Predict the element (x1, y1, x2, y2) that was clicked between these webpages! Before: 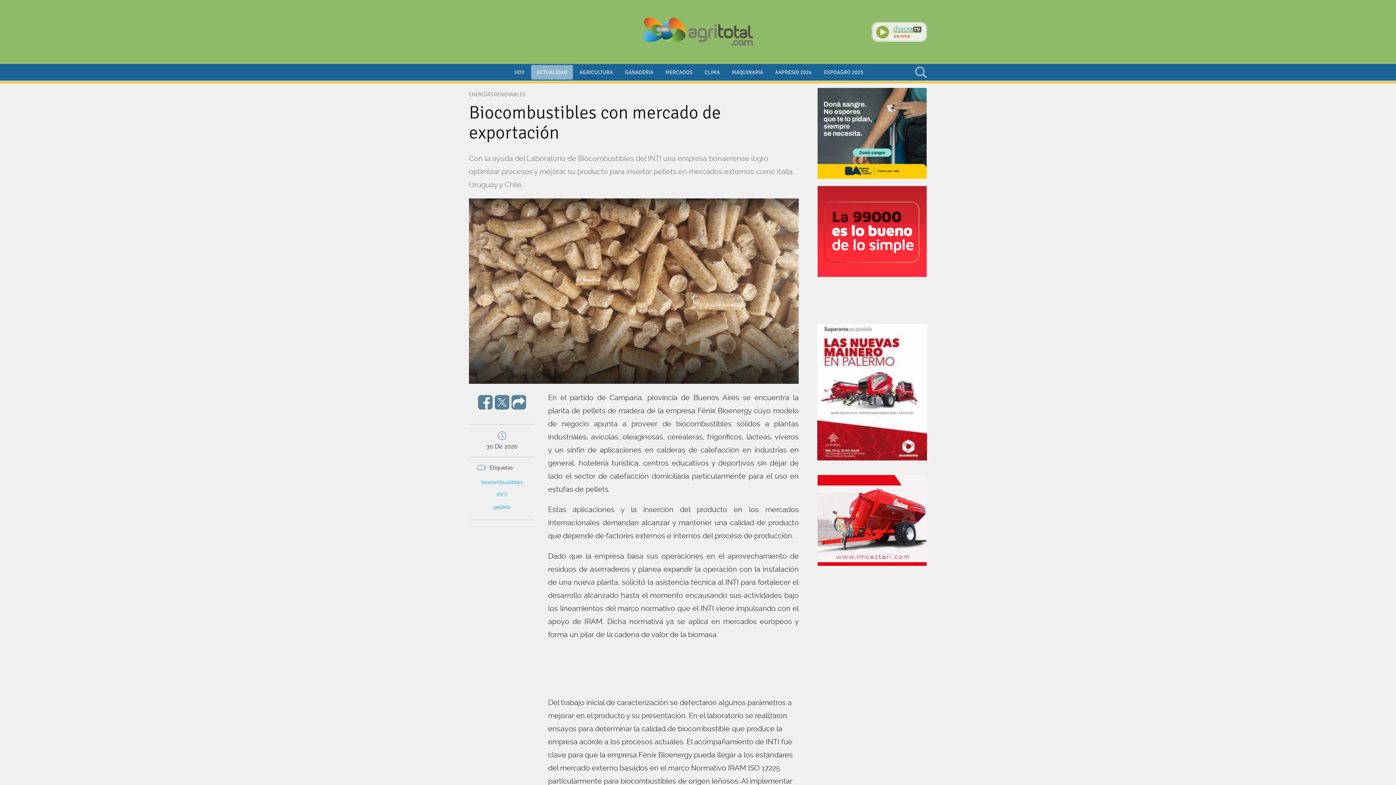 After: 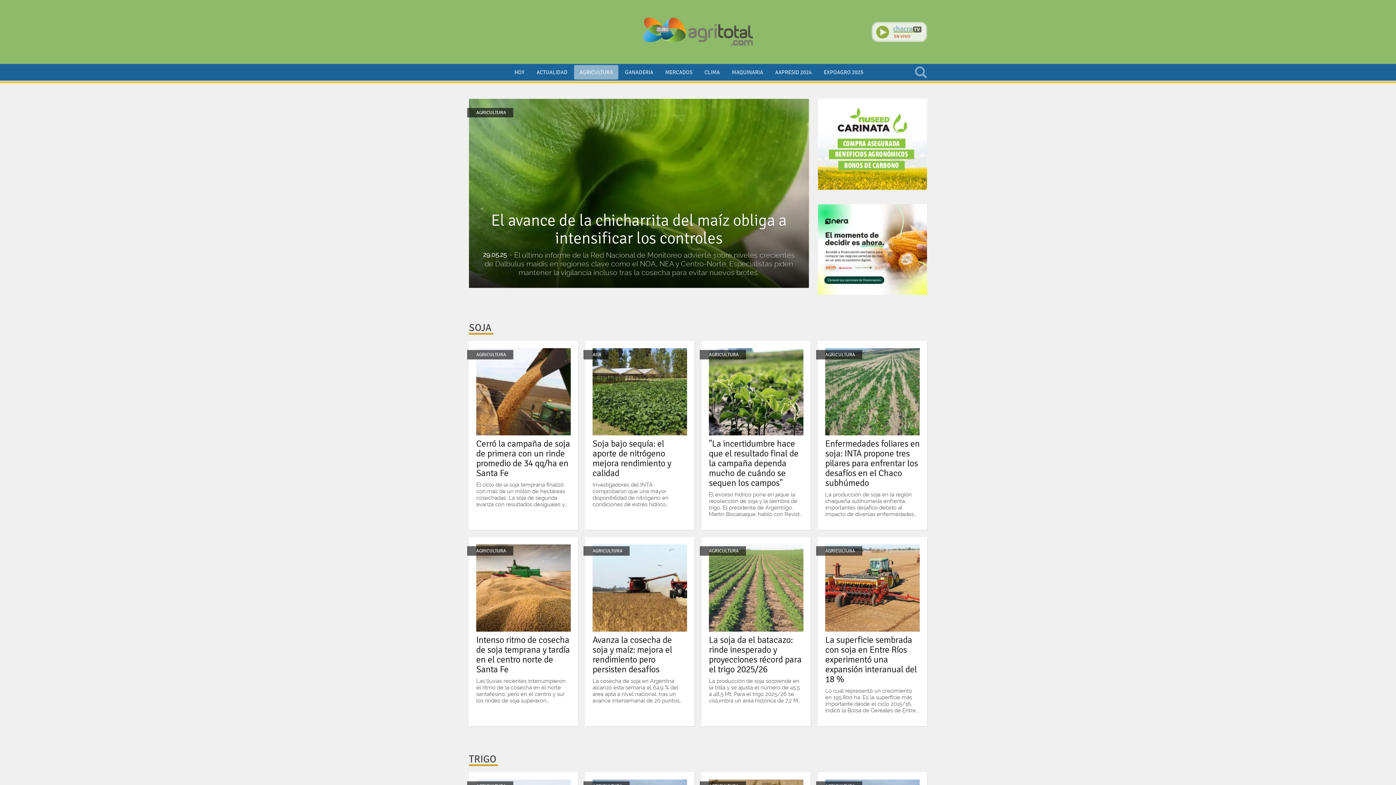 Action: bbox: (574, 65, 618, 79) label: AGRICULTURA